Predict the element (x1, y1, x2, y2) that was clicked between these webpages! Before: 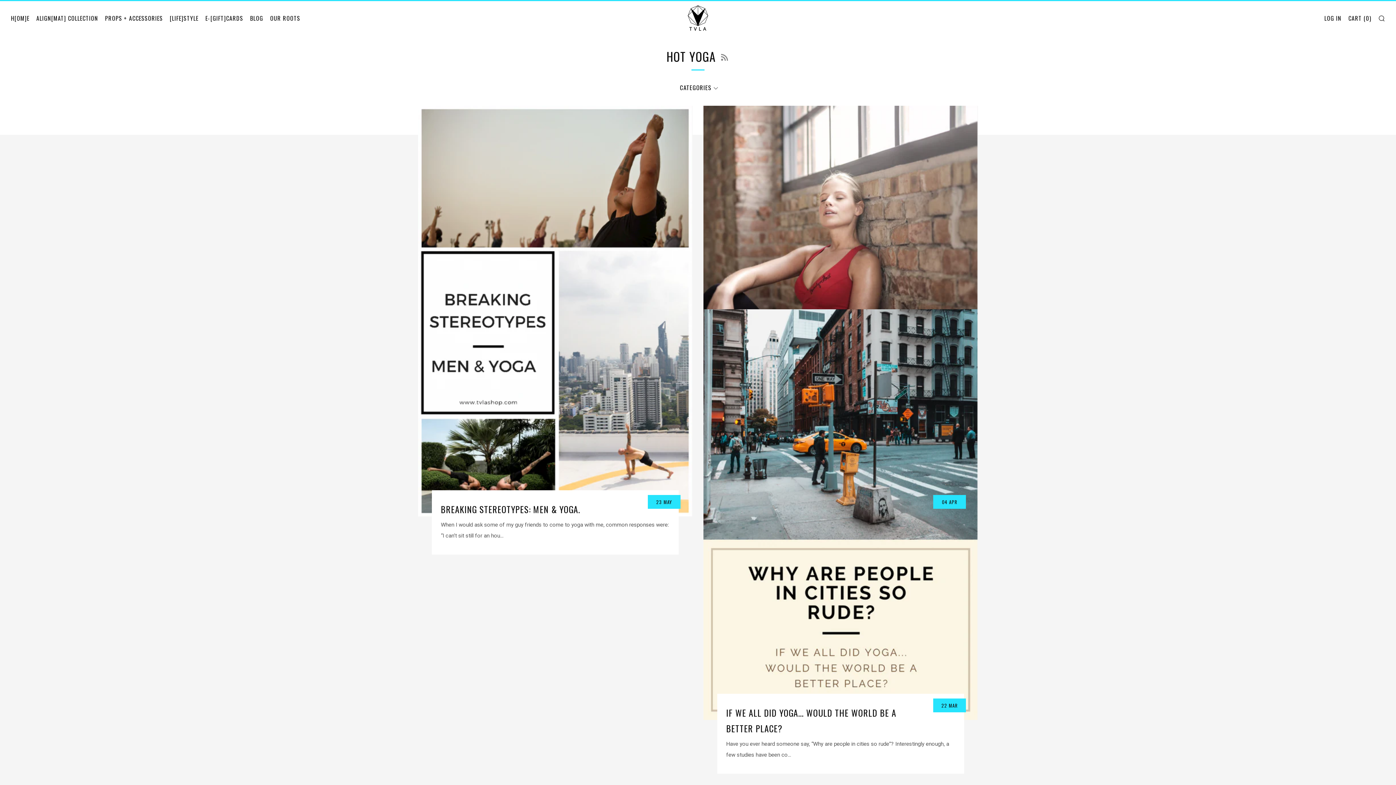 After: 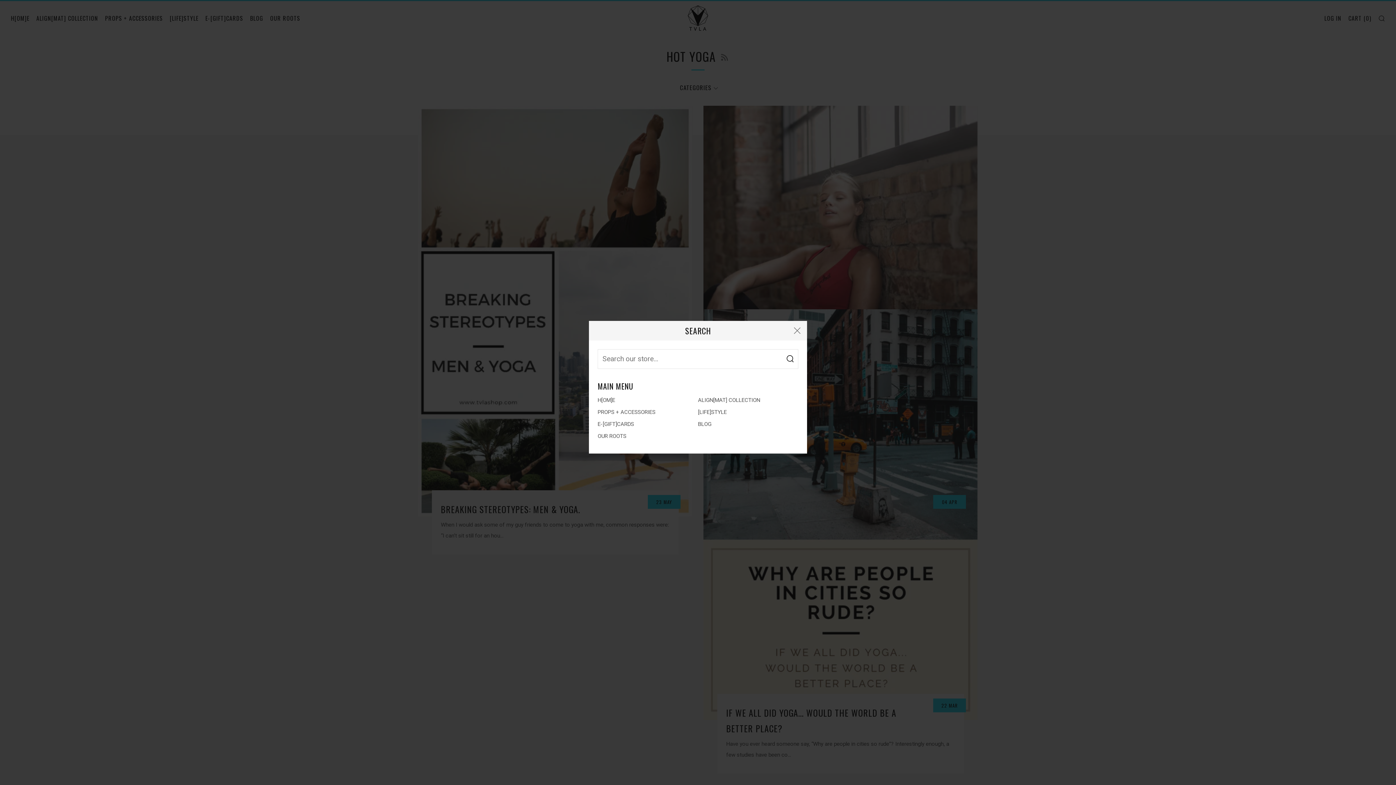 Action: label: SEARCH bbox: (1378, 14, 1385, 21)